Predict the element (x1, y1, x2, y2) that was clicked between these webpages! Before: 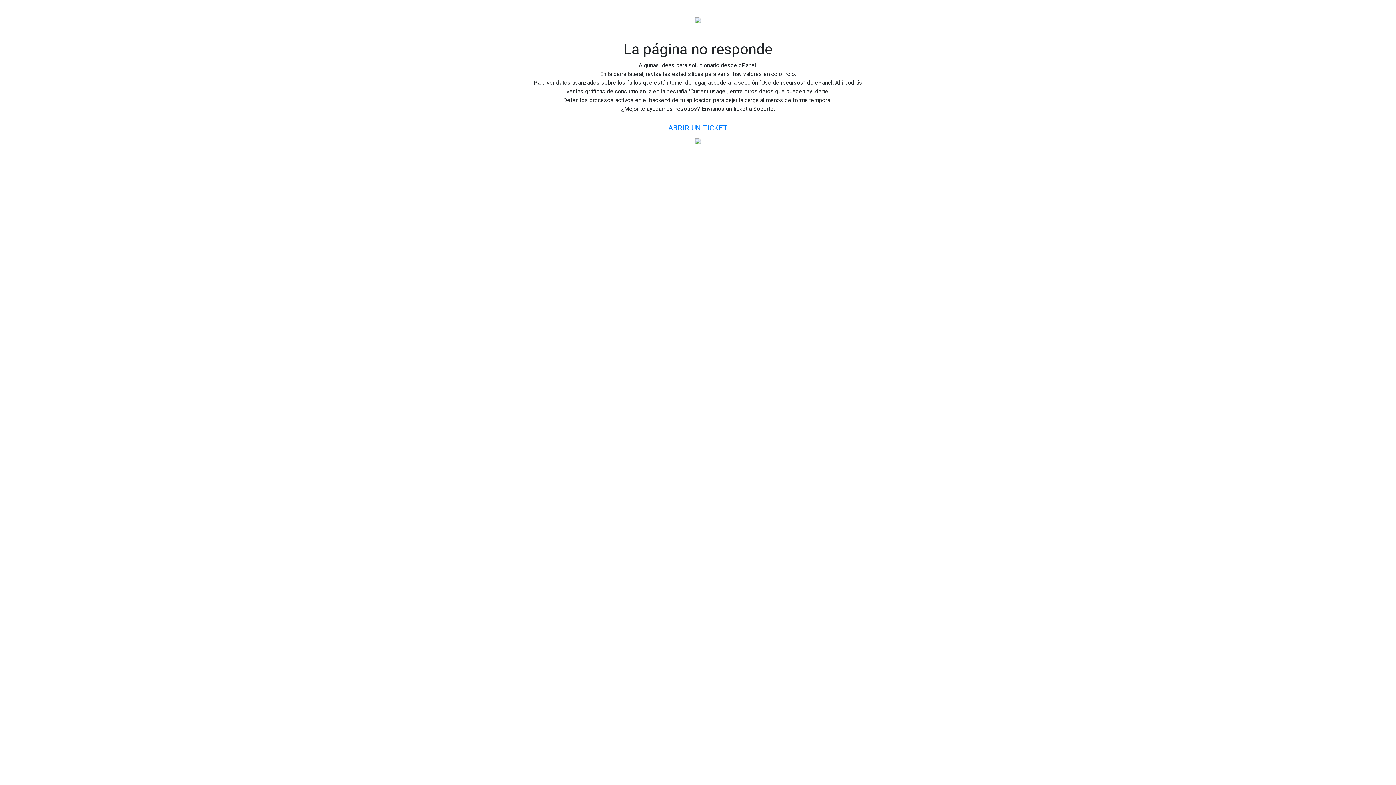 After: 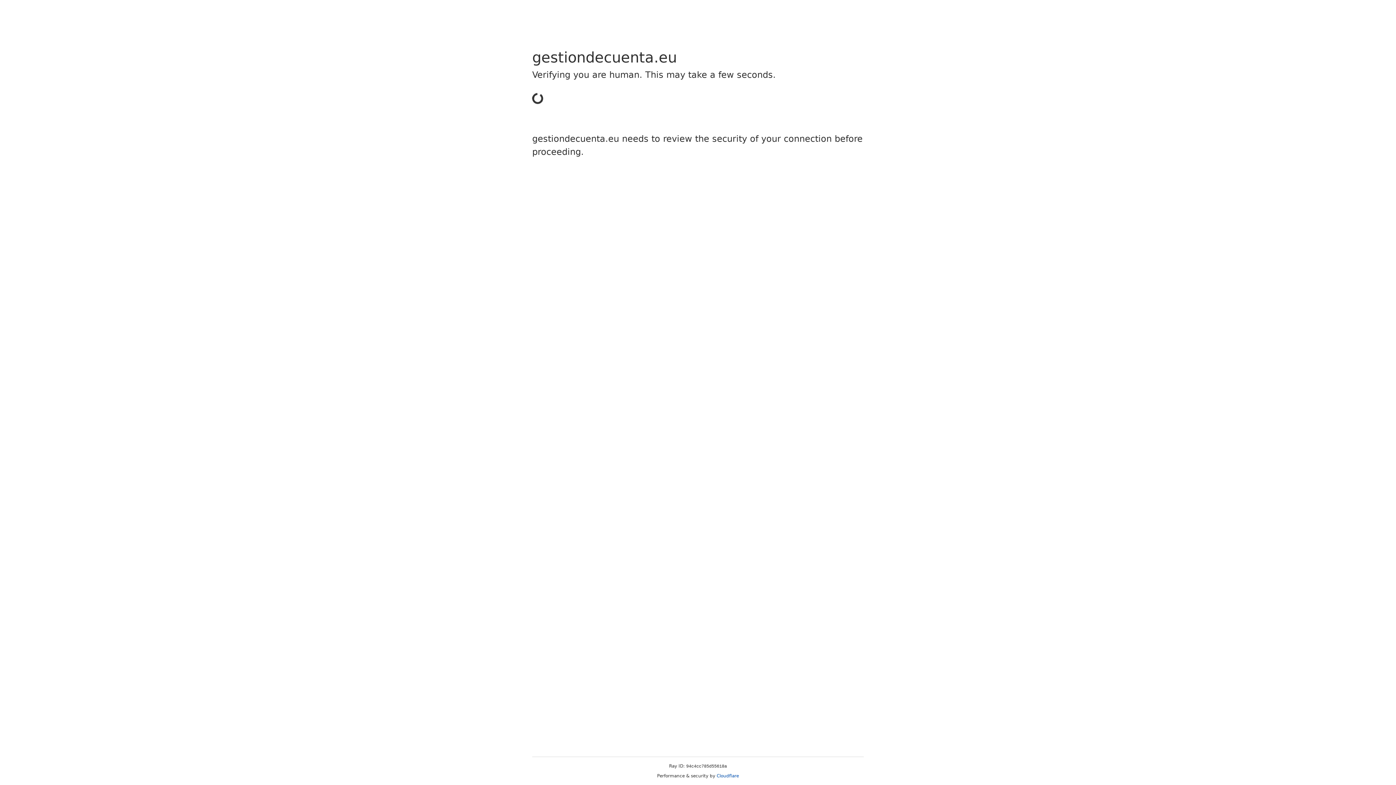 Action: label: ABRIR UN TICKET bbox: (662, 119, 734, 136)